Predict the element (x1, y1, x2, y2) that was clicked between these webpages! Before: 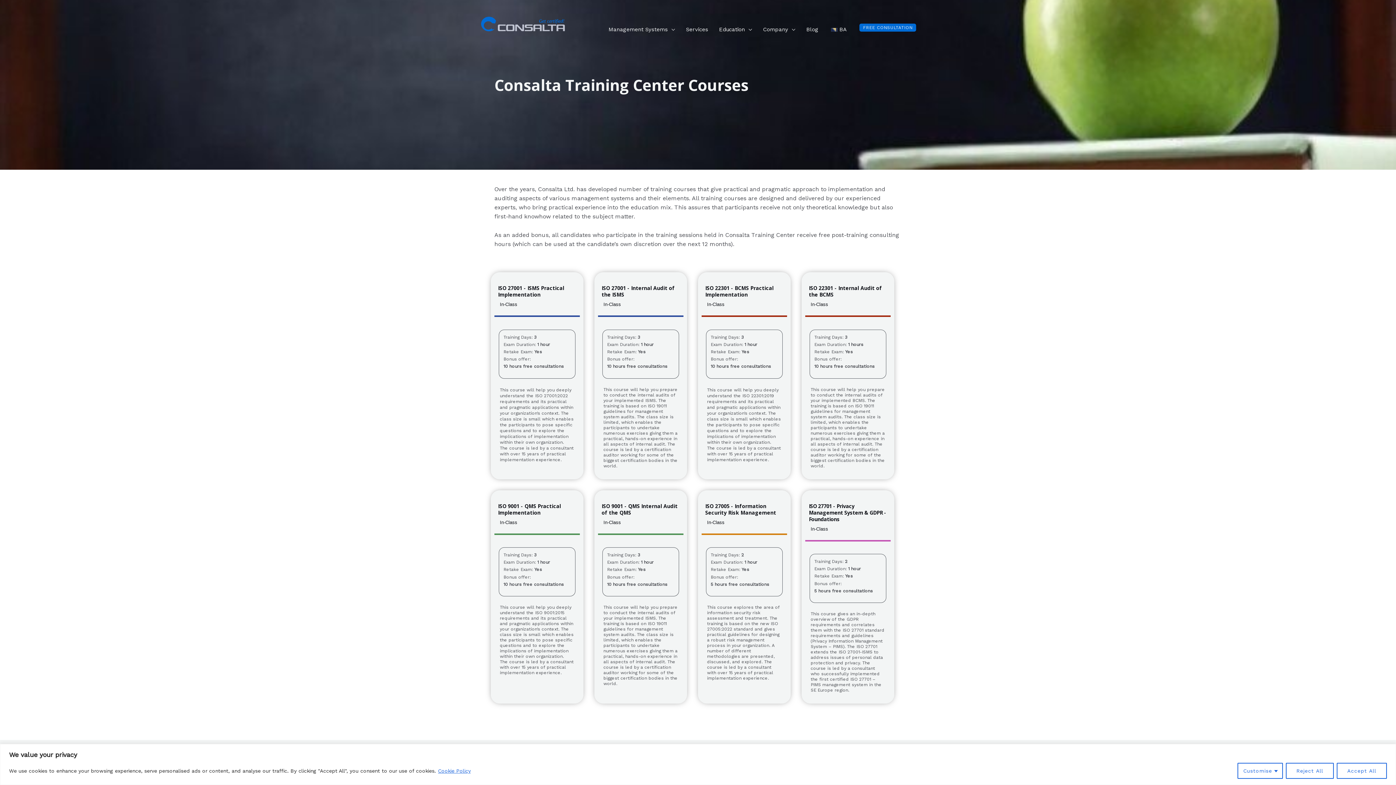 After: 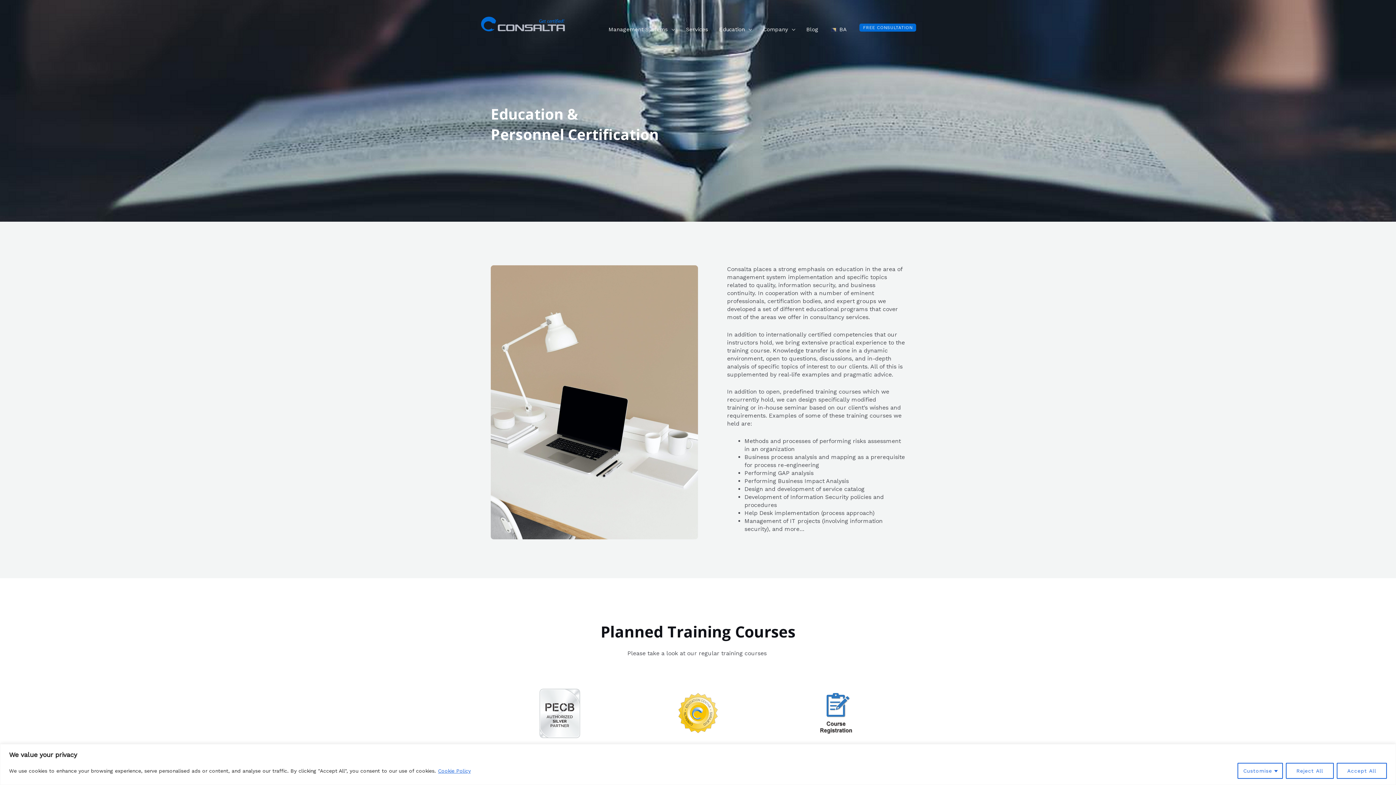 Action: label: Education bbox: (713, 5, 757, 42)